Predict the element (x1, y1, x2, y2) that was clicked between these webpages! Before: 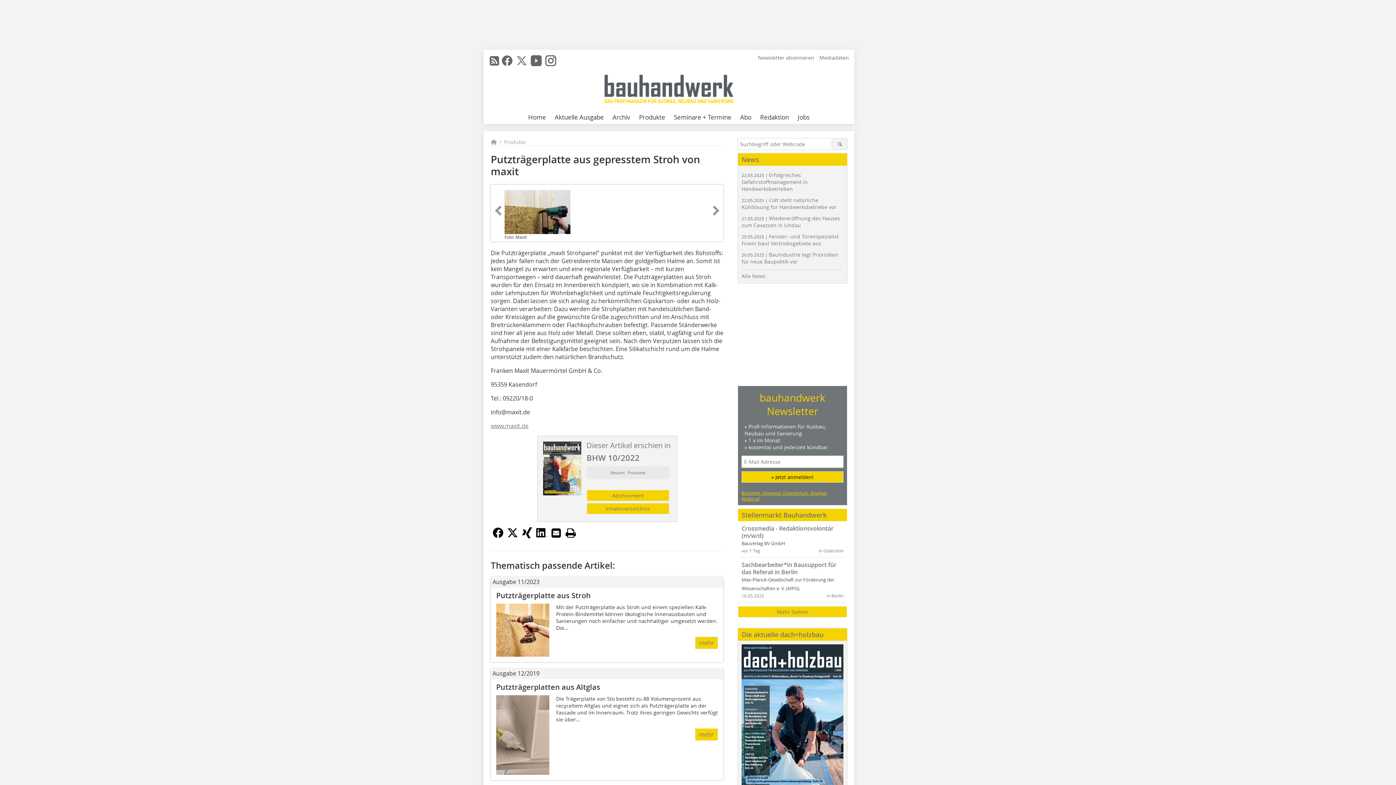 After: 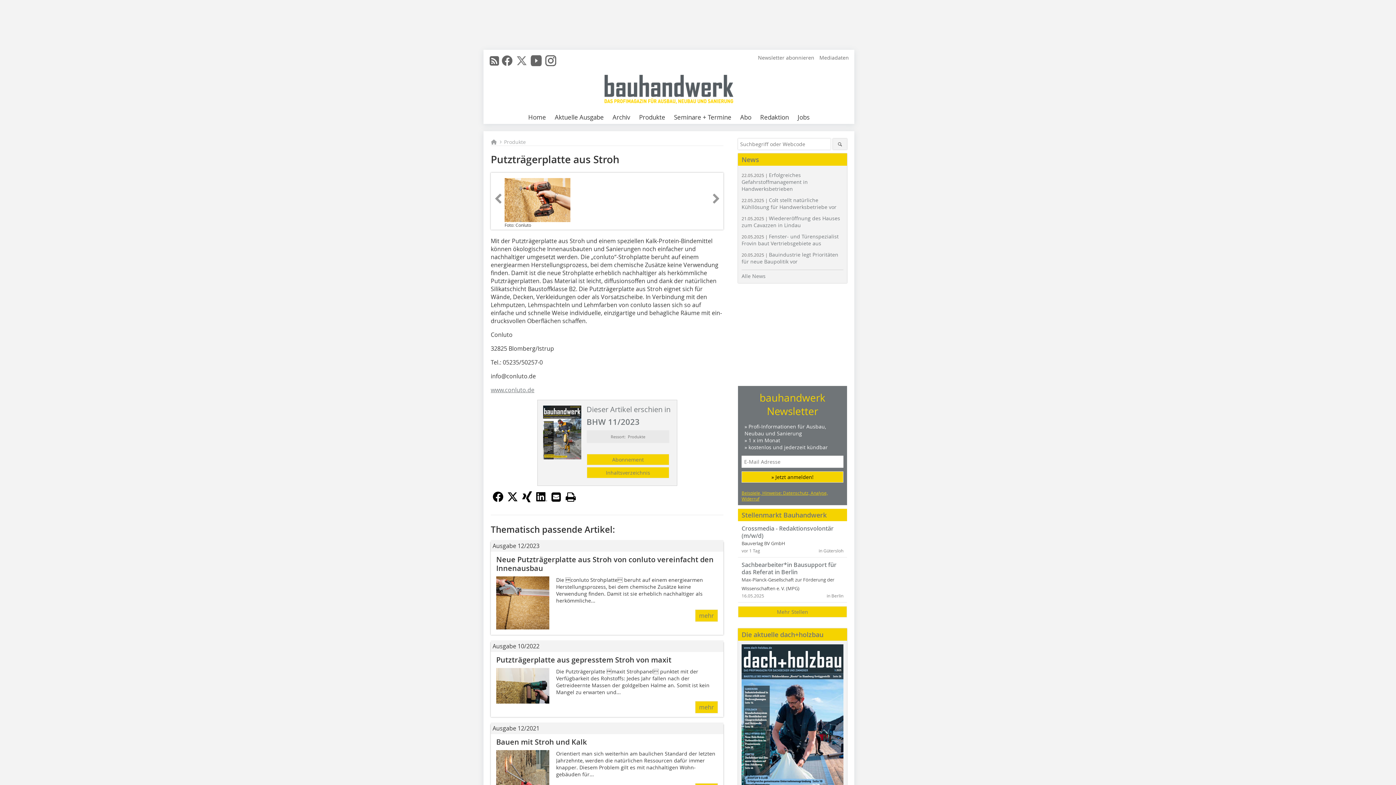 Action: bbox: (496, 650, 549, 658)